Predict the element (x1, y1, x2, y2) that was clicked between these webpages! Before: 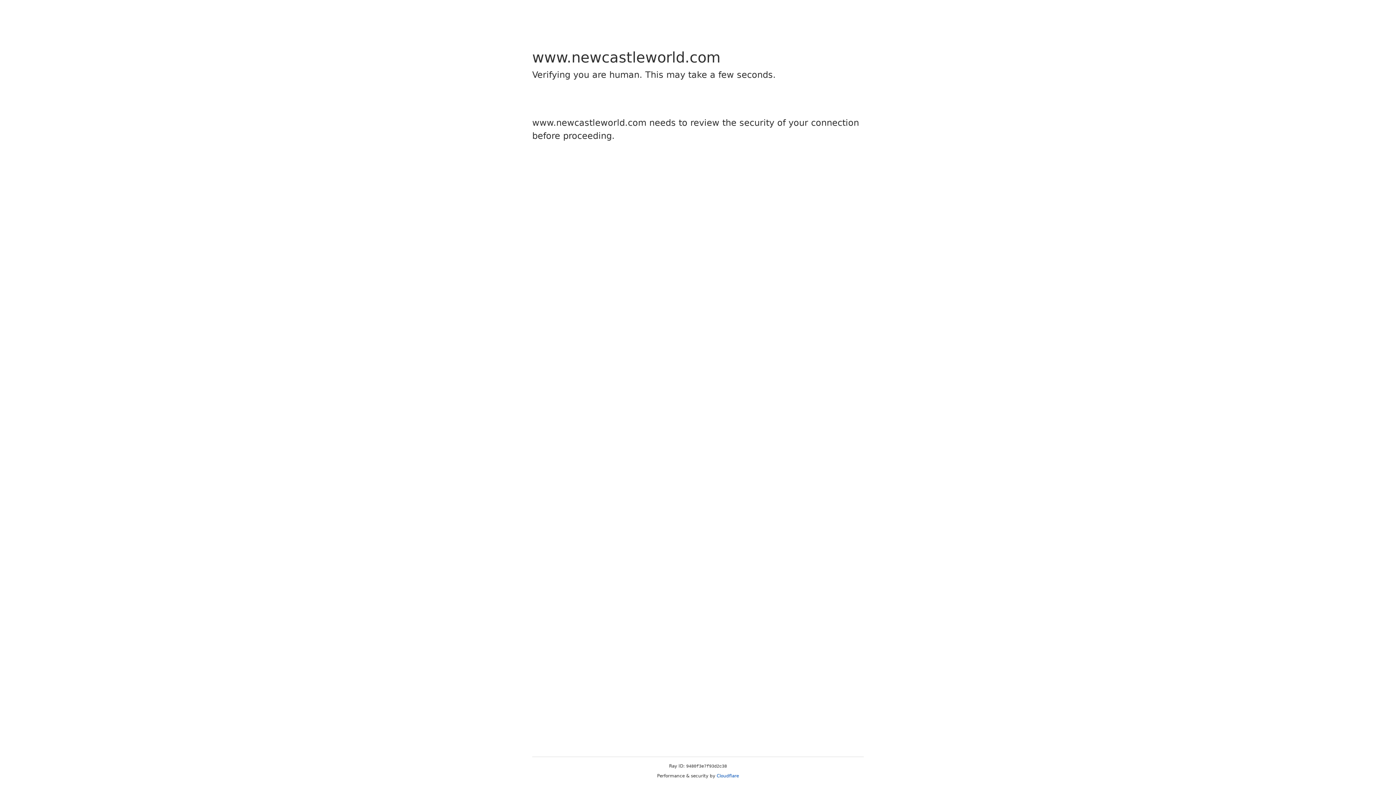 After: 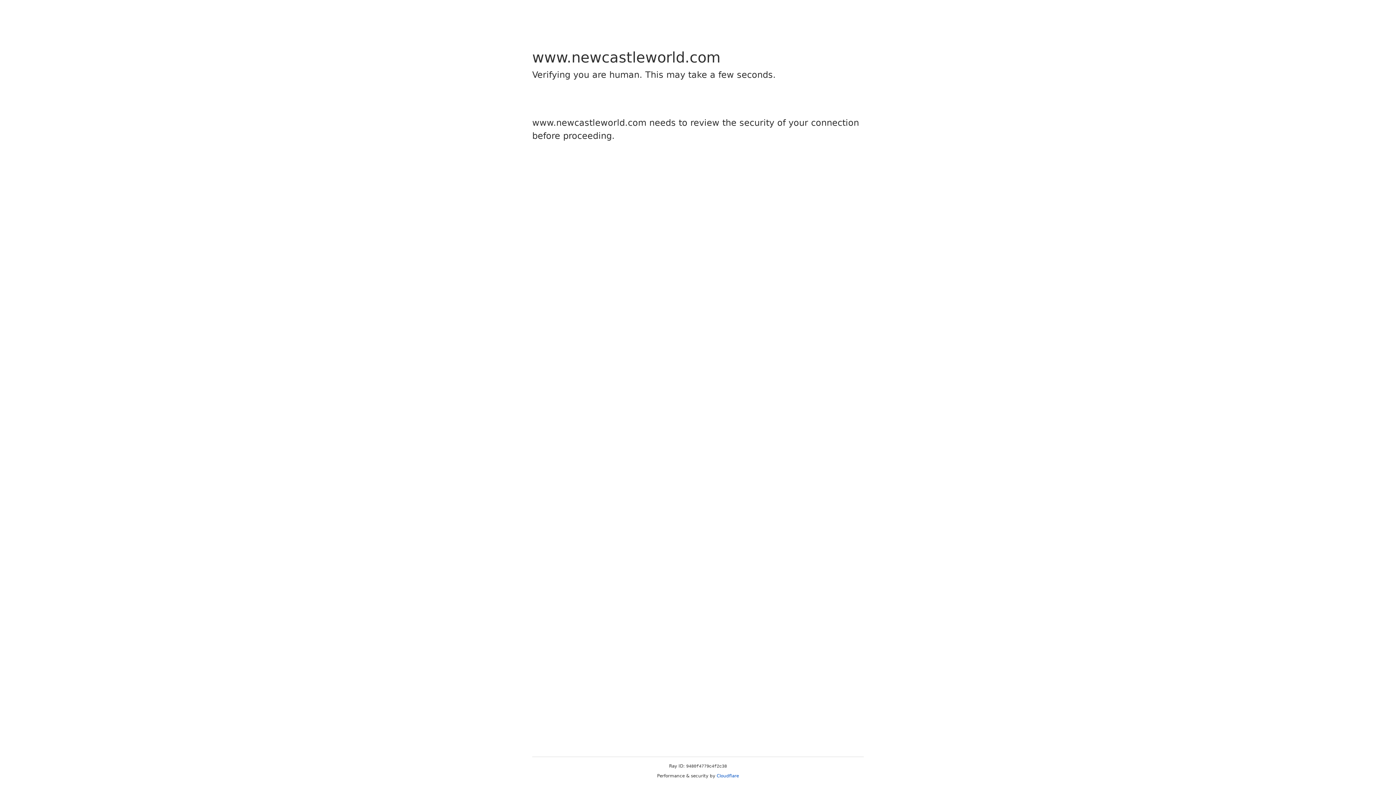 Action: bbox: (716, 773, 739, 778) label: Cloudflare